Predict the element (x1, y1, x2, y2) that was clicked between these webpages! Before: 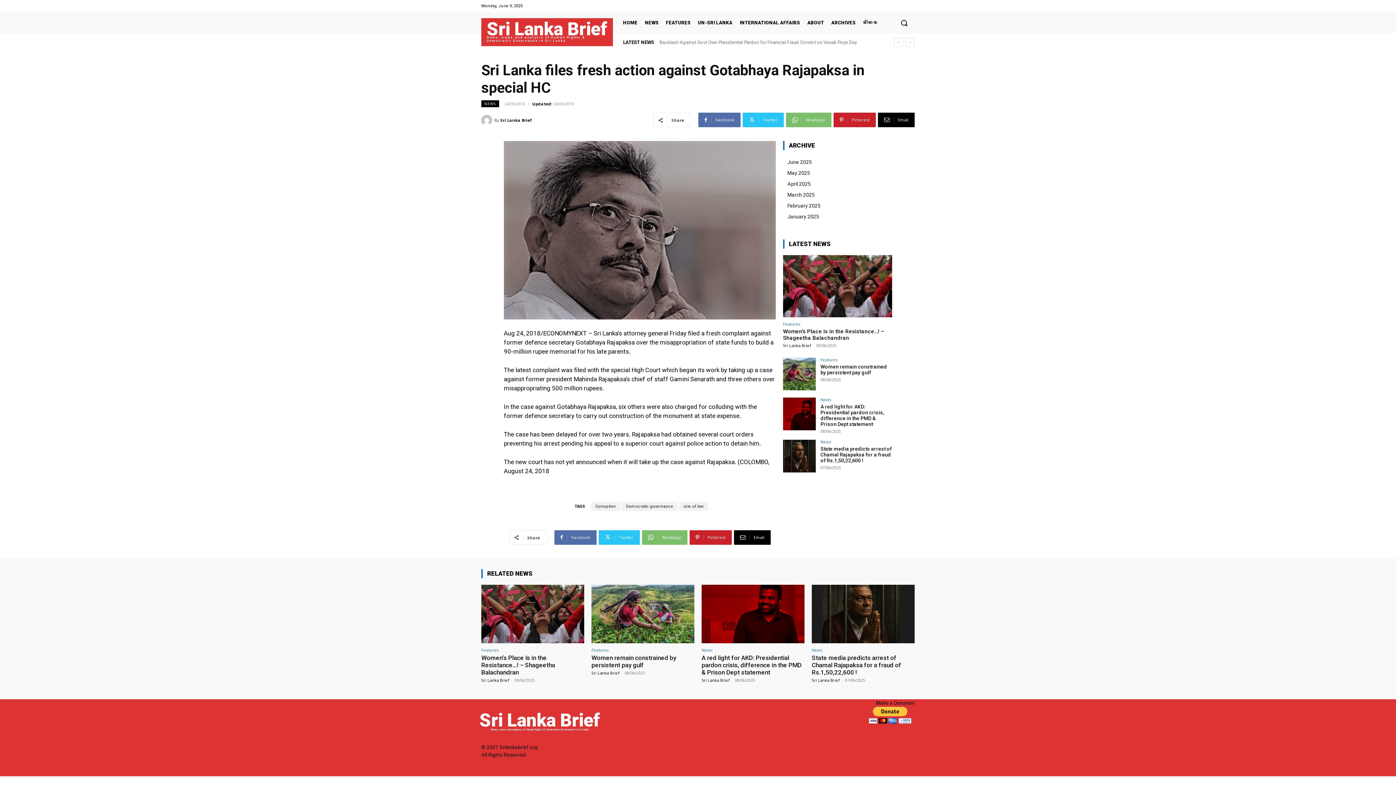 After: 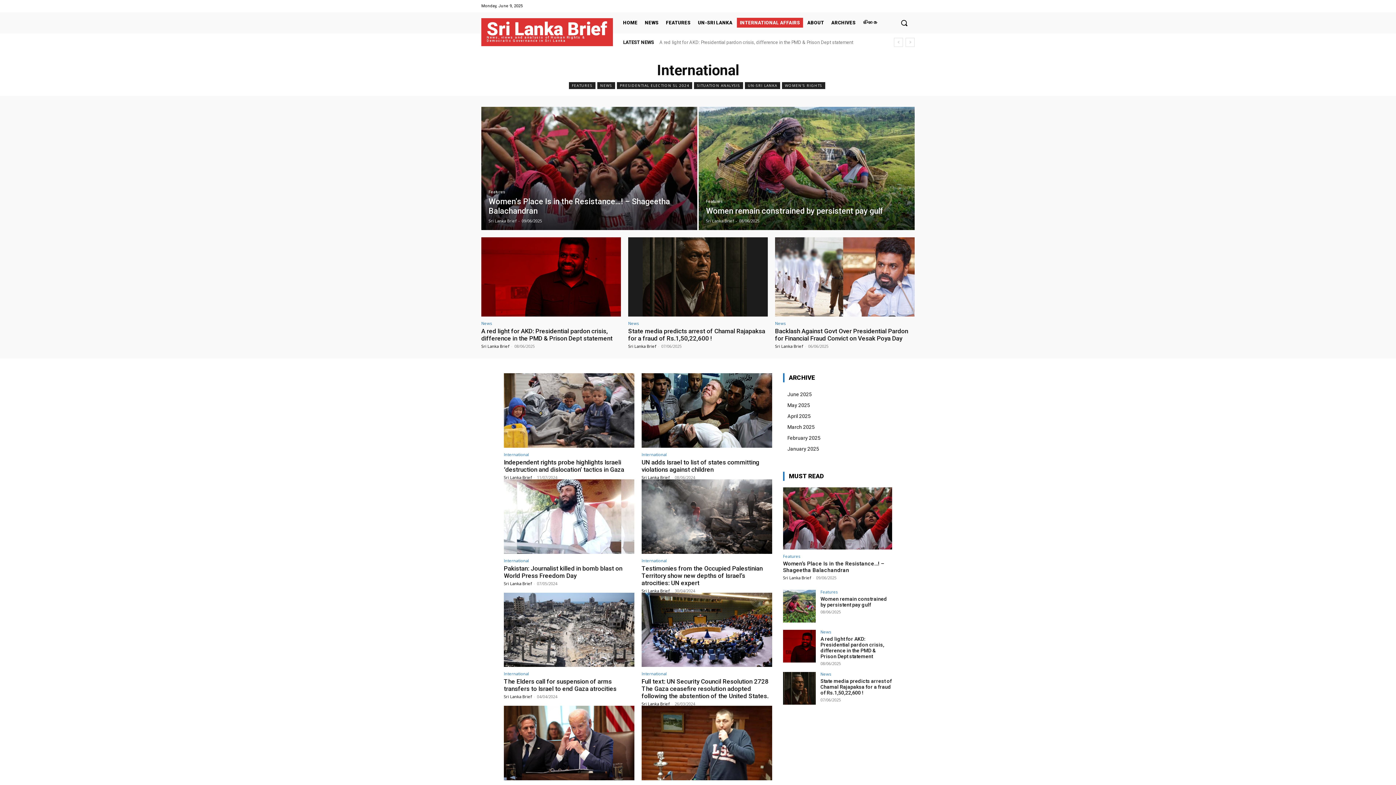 Action: label: INTERNATIONAL AFFAIRS bbox: (737, 17, 803, 27)